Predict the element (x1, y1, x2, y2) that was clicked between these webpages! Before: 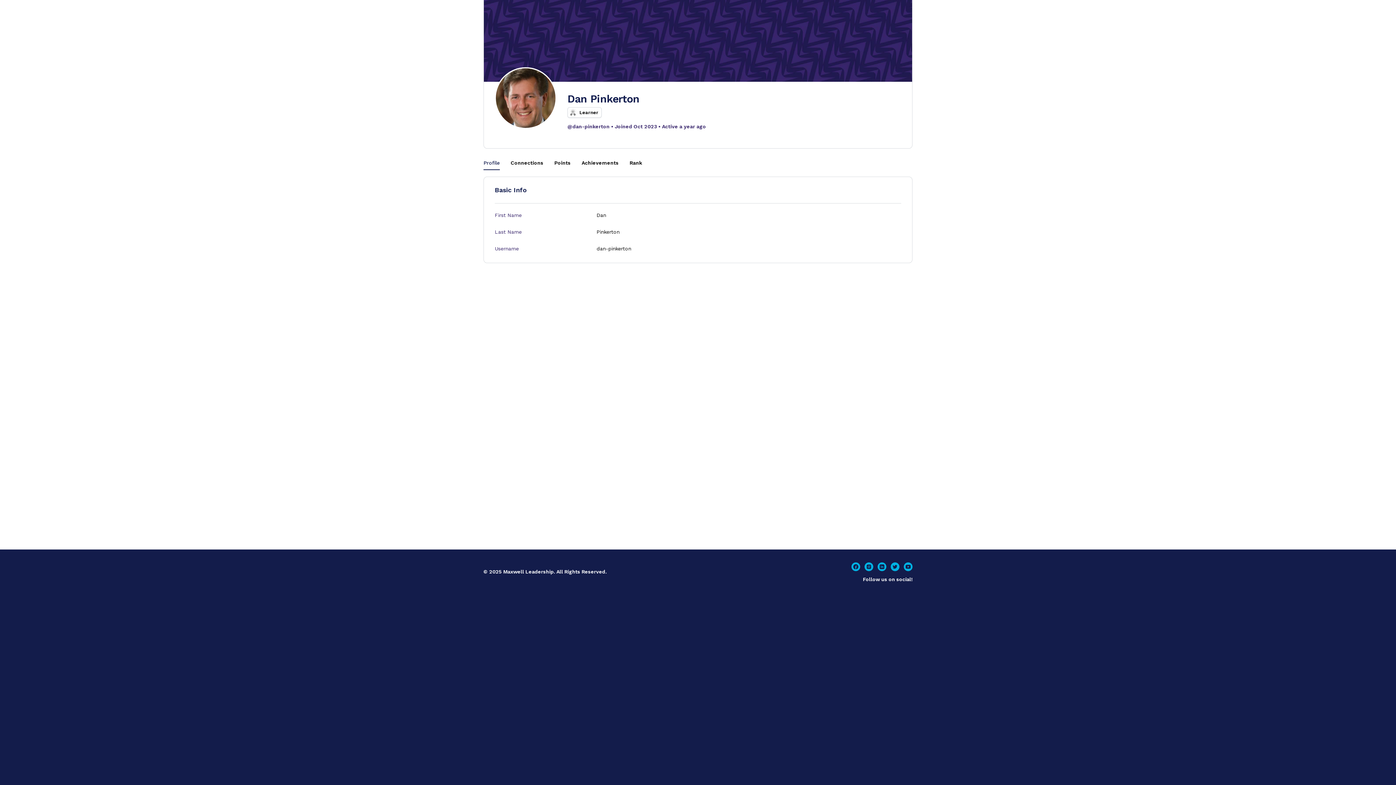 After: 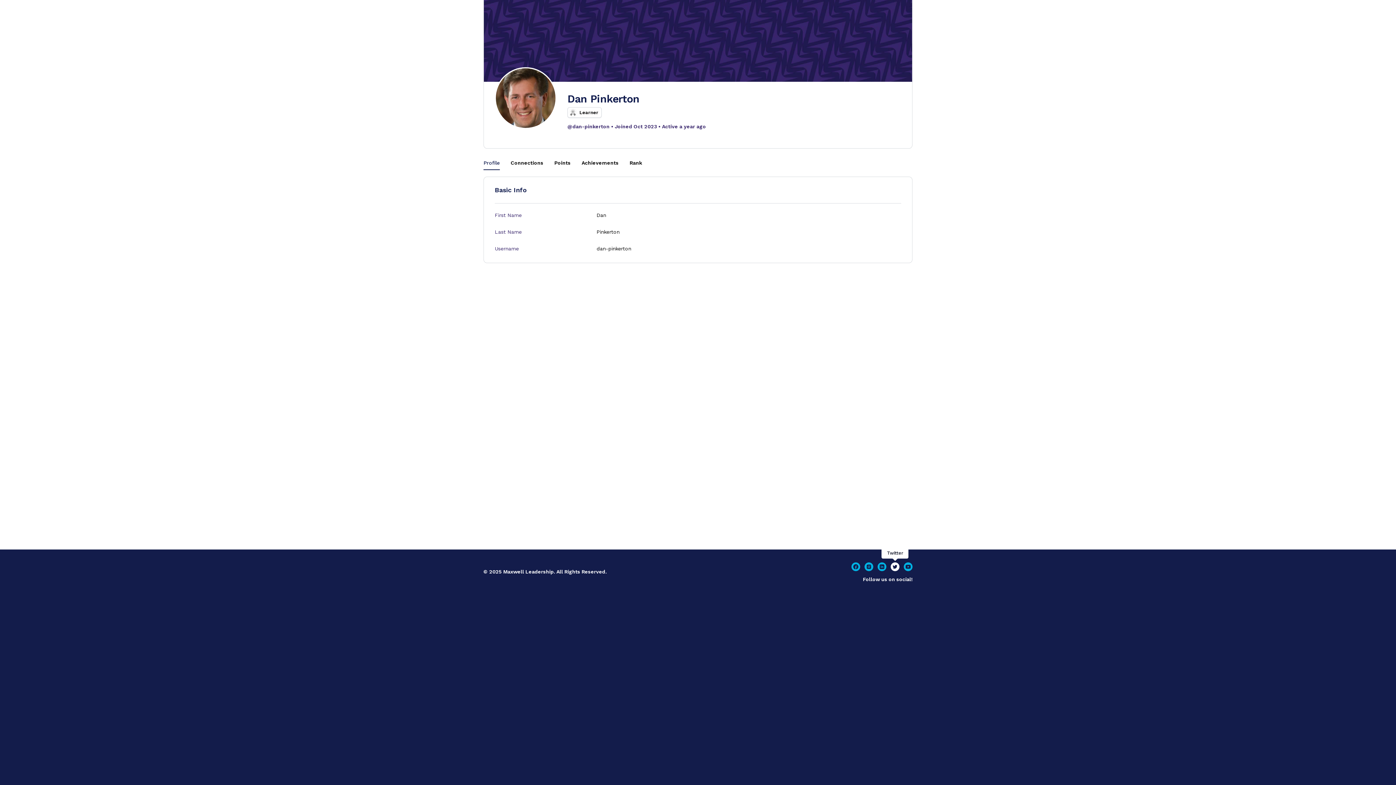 Action: bbox: (890, 562, 899, 571)